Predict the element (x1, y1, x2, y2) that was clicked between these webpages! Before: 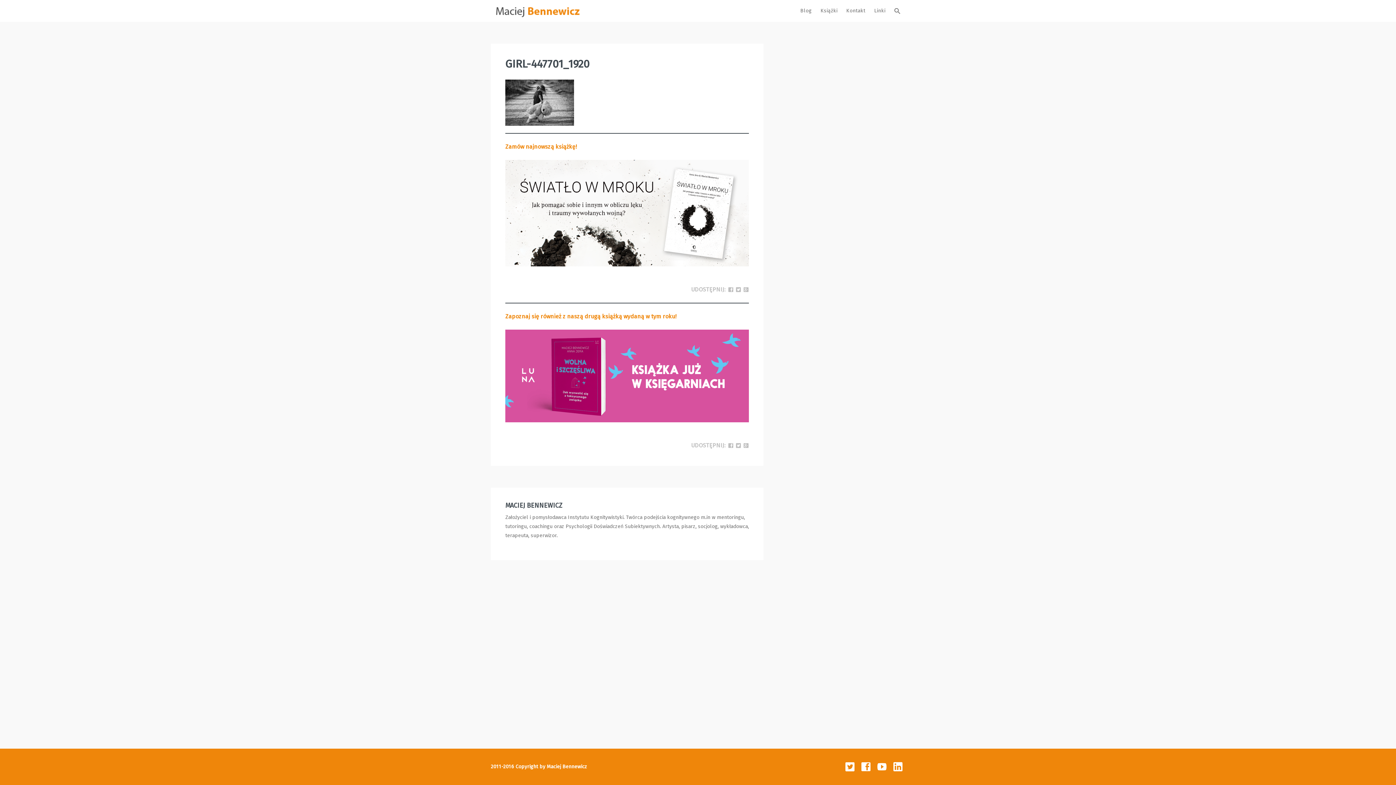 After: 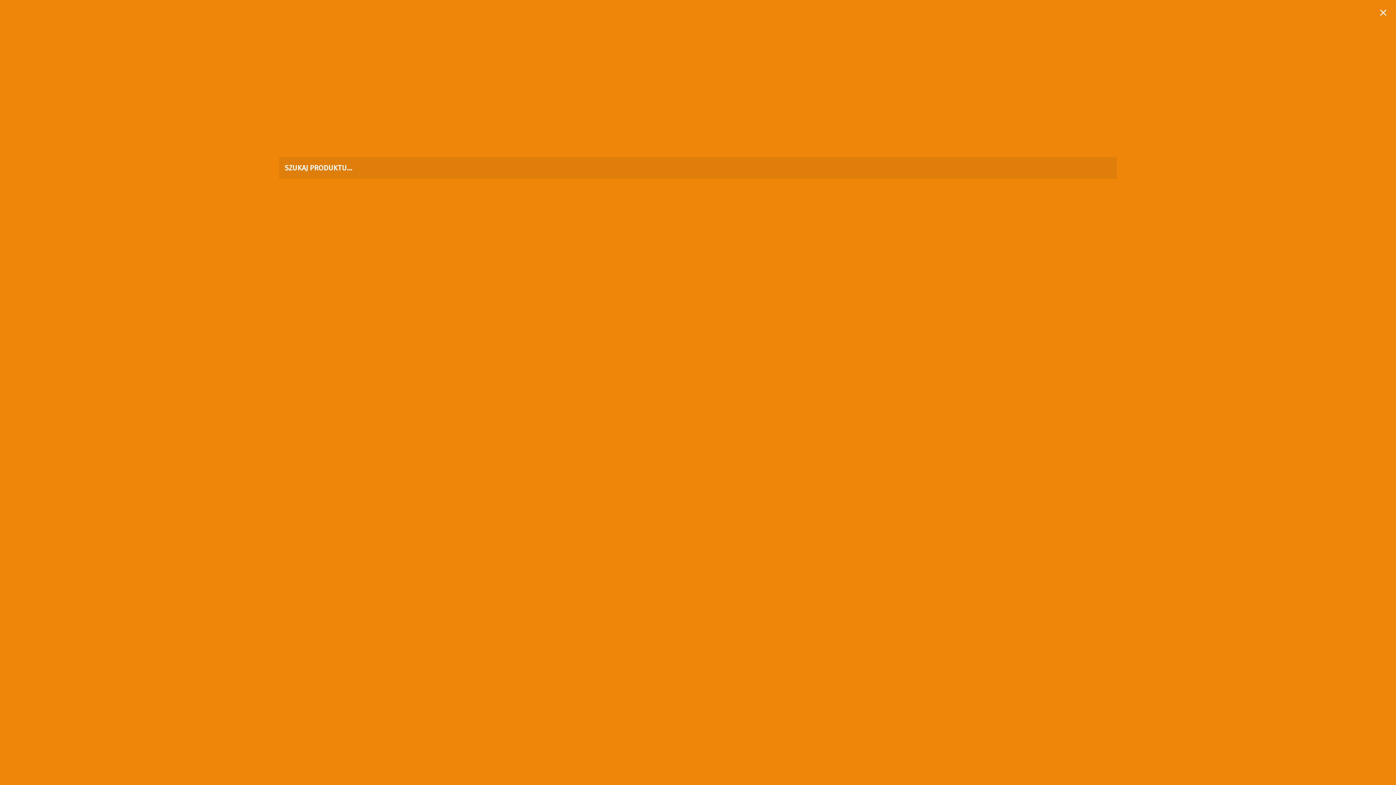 Action: bbox: (890, 0, 905, 21)